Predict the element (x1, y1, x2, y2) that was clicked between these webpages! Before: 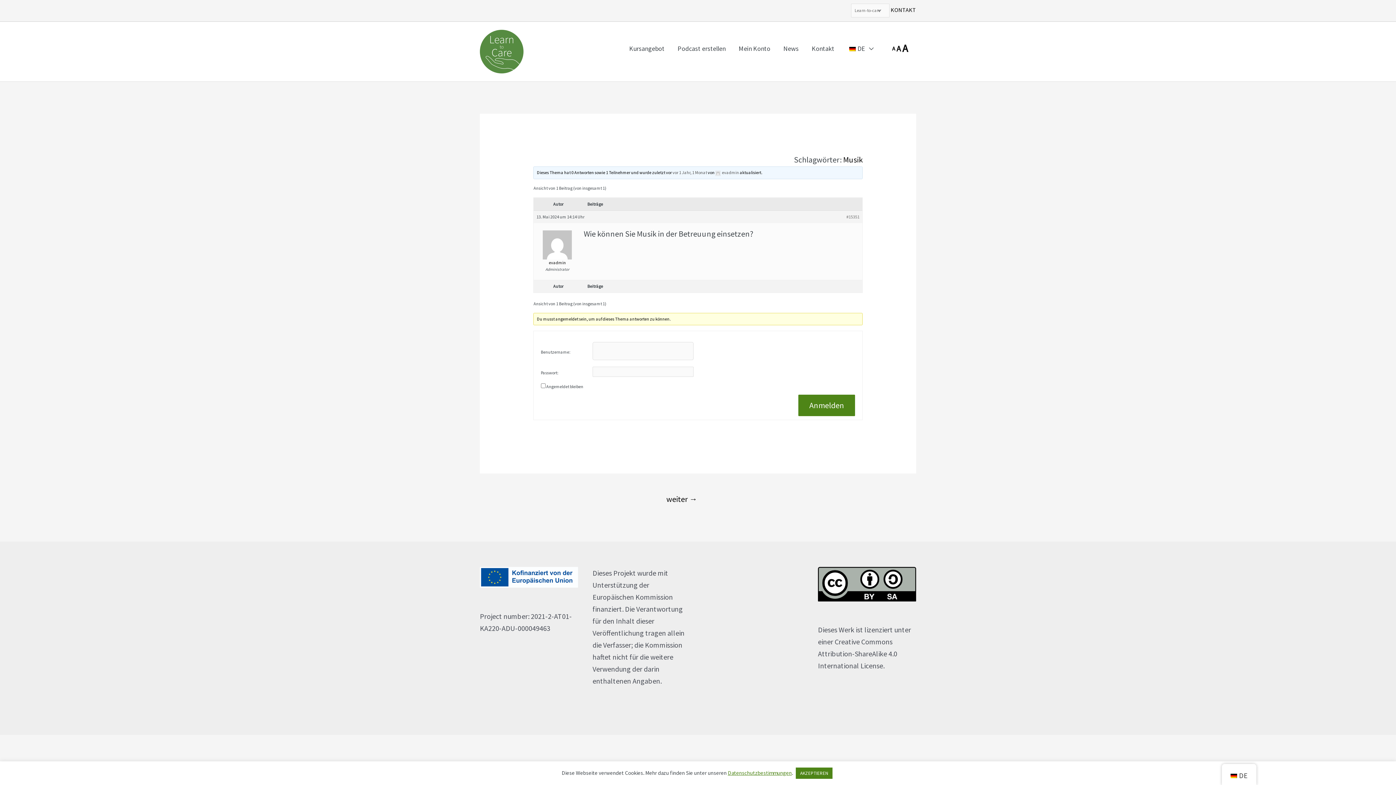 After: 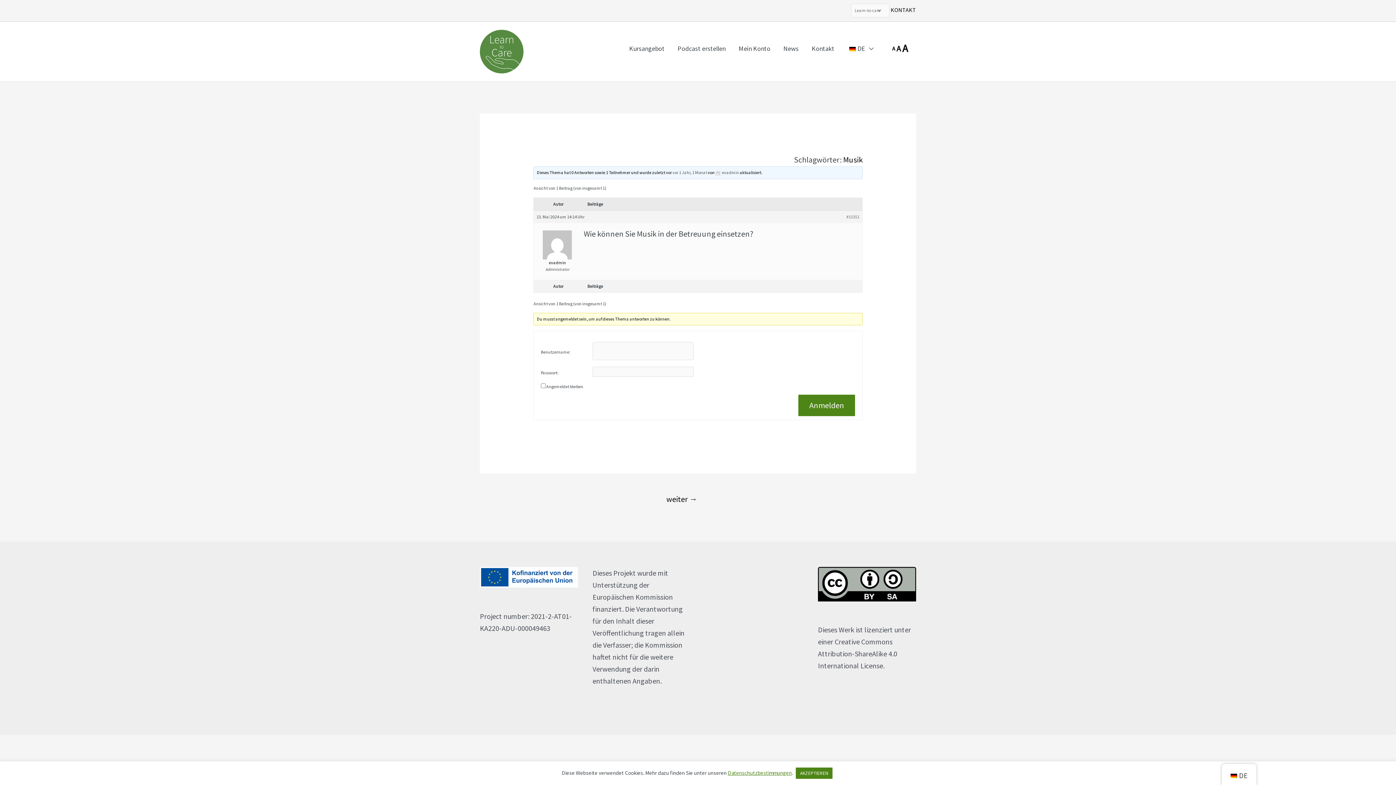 Action: bbox: (846, 213, 859, 220) label: #15351